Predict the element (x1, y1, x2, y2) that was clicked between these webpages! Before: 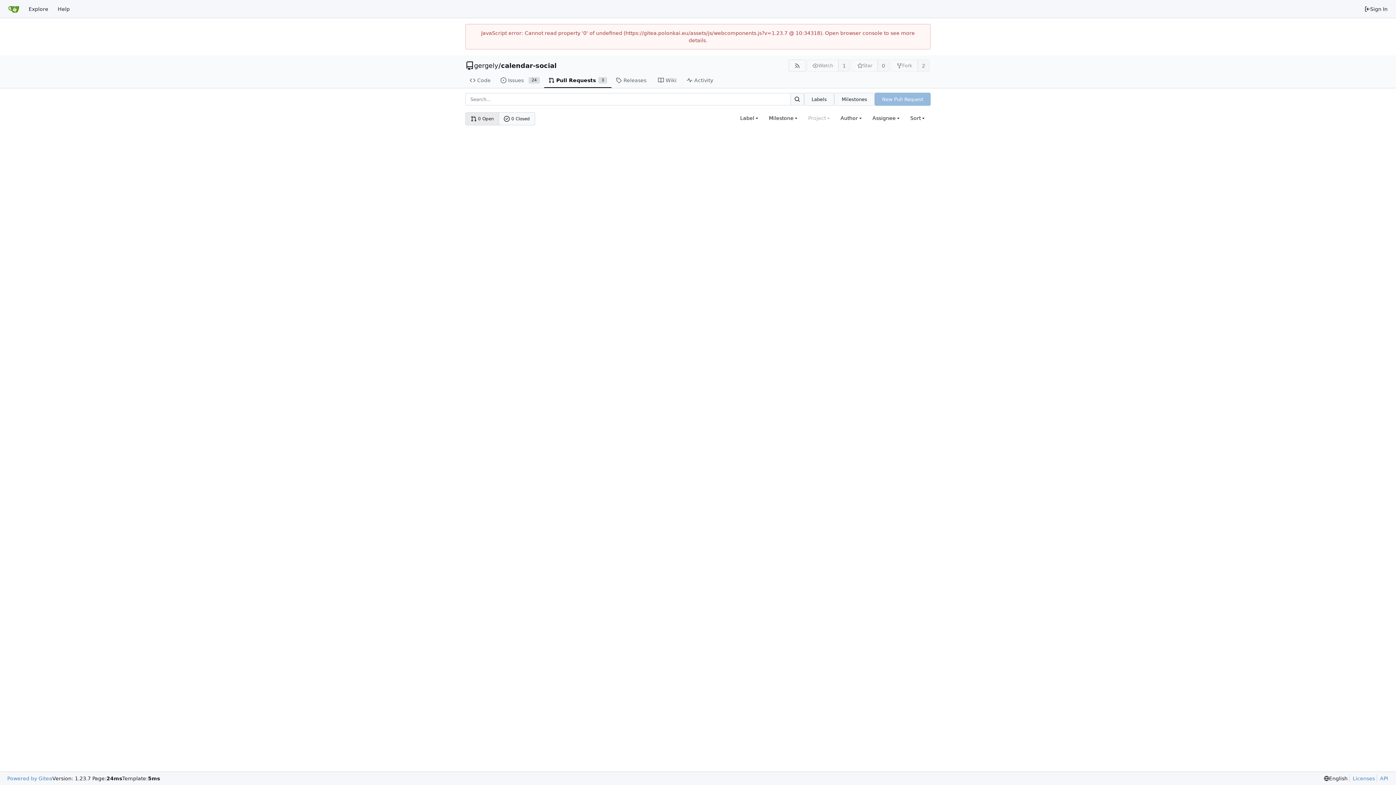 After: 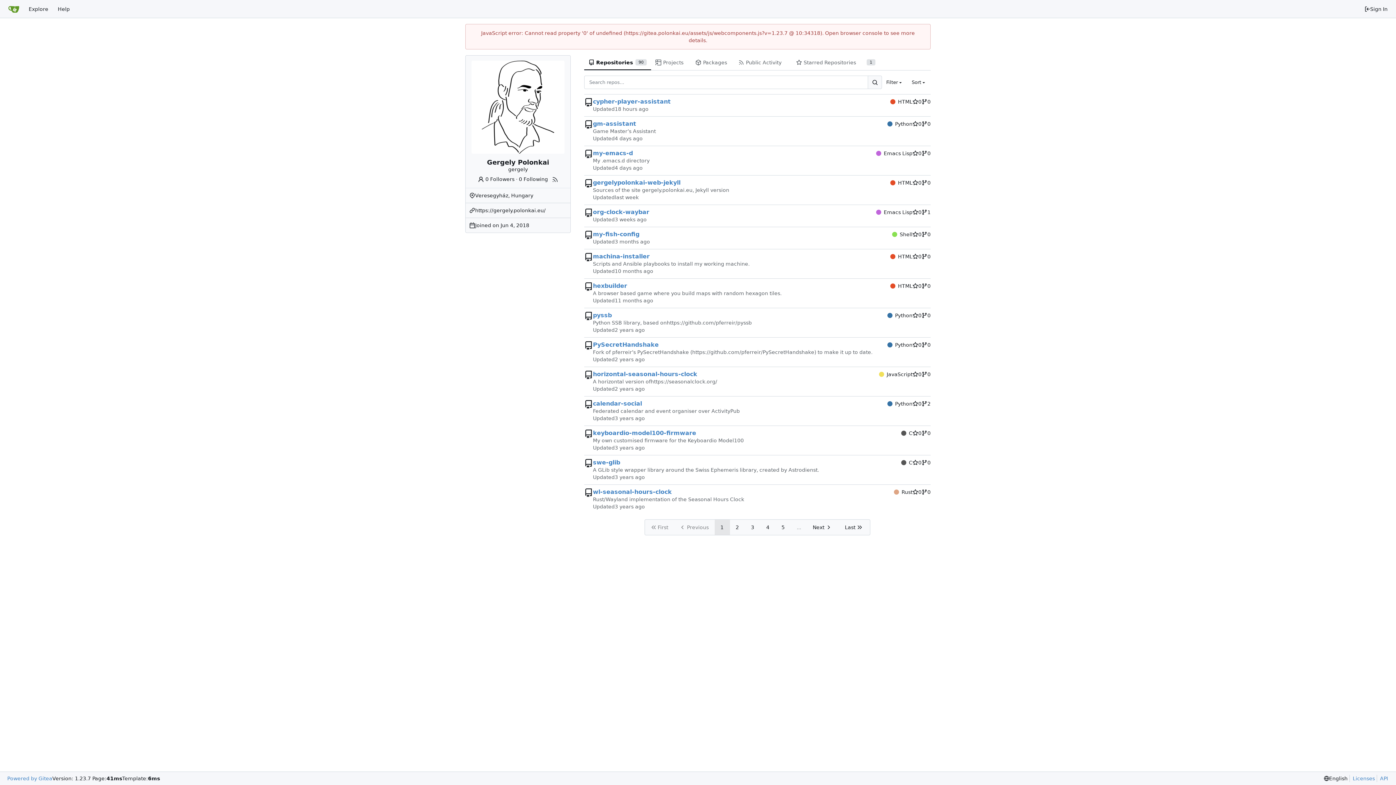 Action: bbox: (474, 62, 498, 69) label: gergely